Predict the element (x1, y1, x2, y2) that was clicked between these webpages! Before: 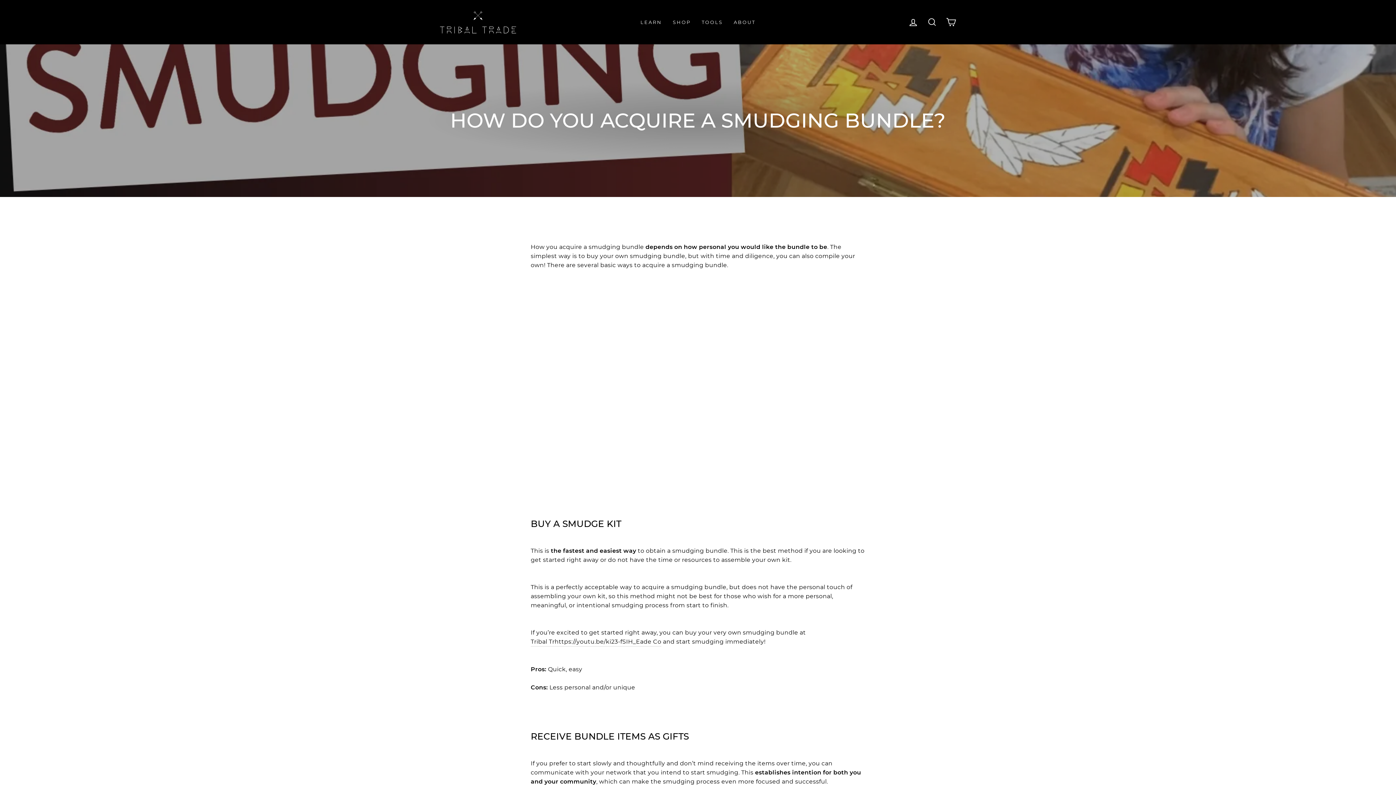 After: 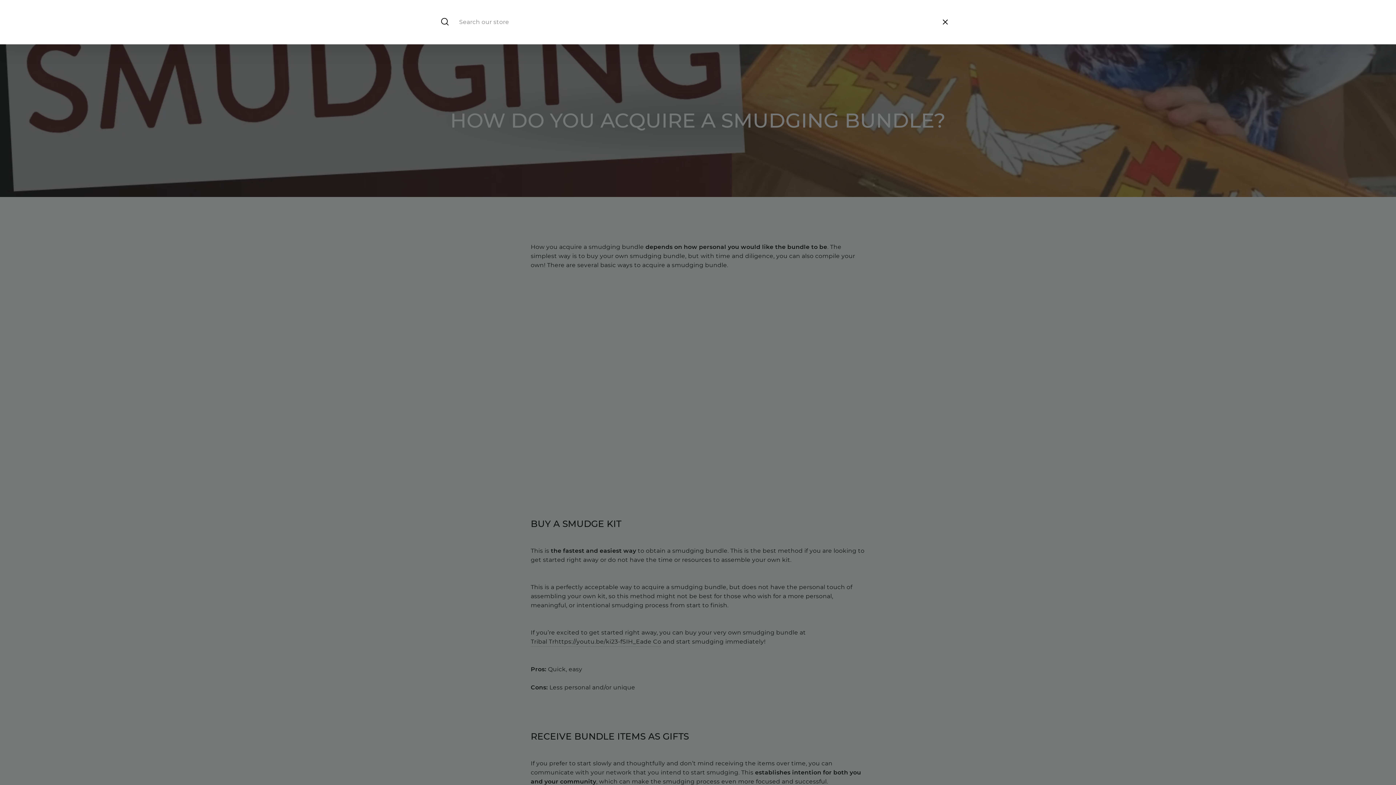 Action: bbox: (922, 14, 941, 29) label: SEARCH